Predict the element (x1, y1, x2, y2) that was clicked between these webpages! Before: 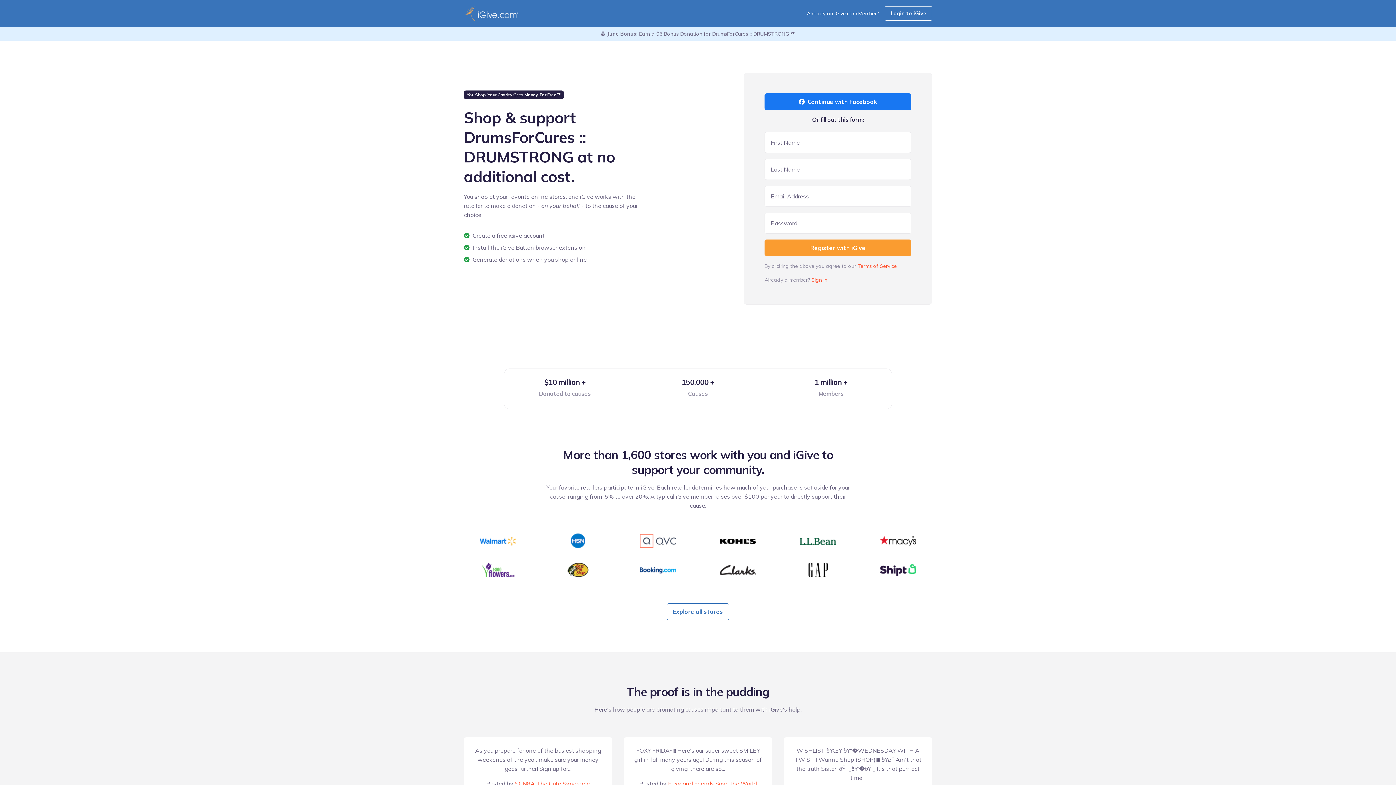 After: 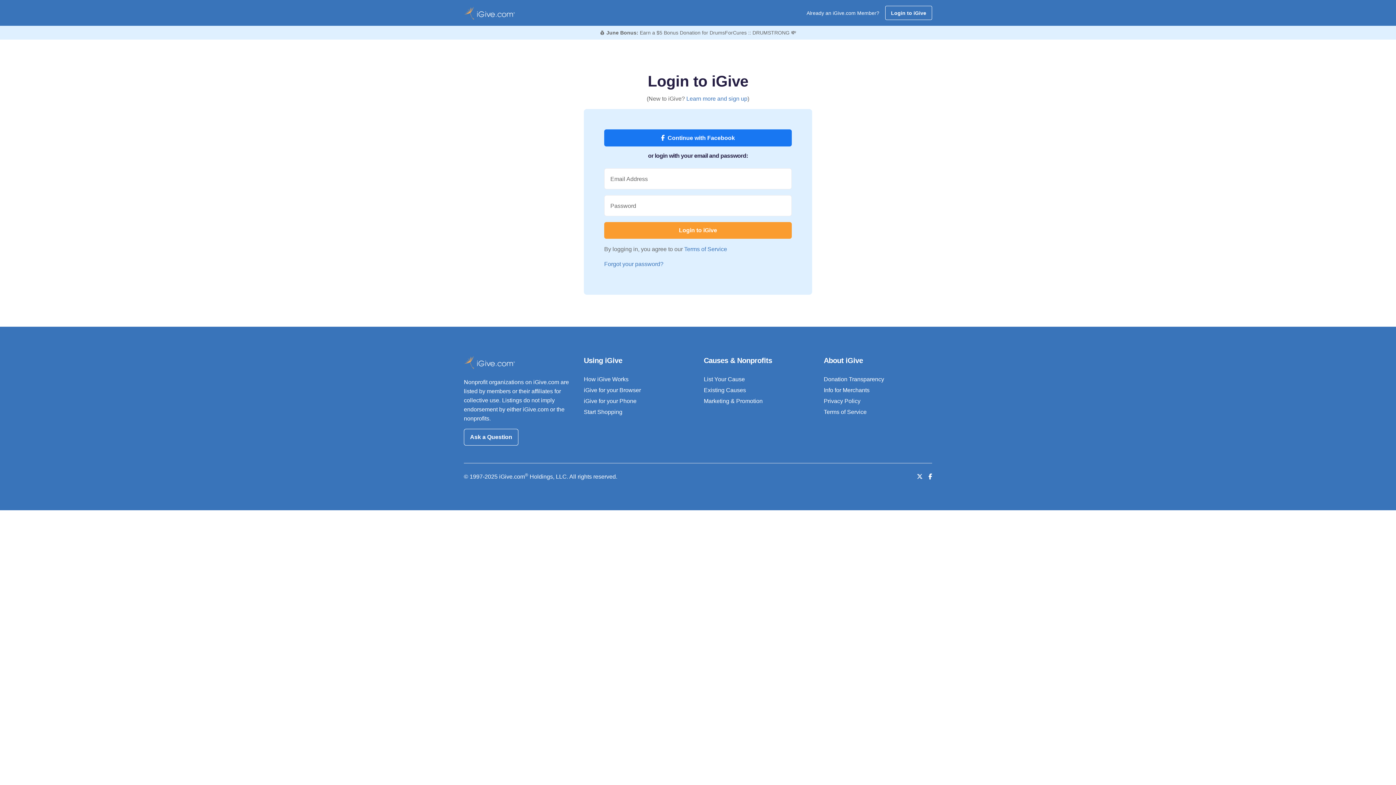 Action: bbox: (885, 6, 932, 20) label: Login to iGive